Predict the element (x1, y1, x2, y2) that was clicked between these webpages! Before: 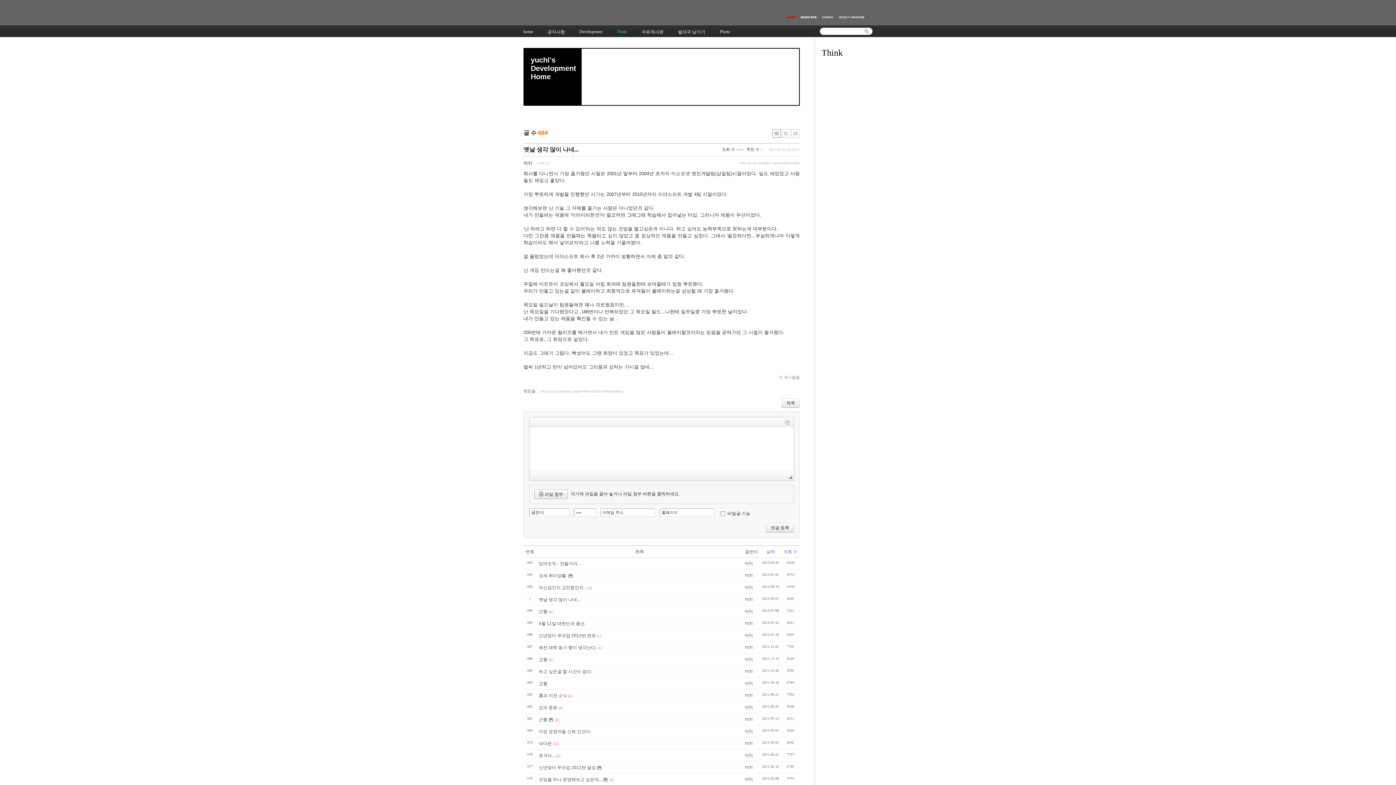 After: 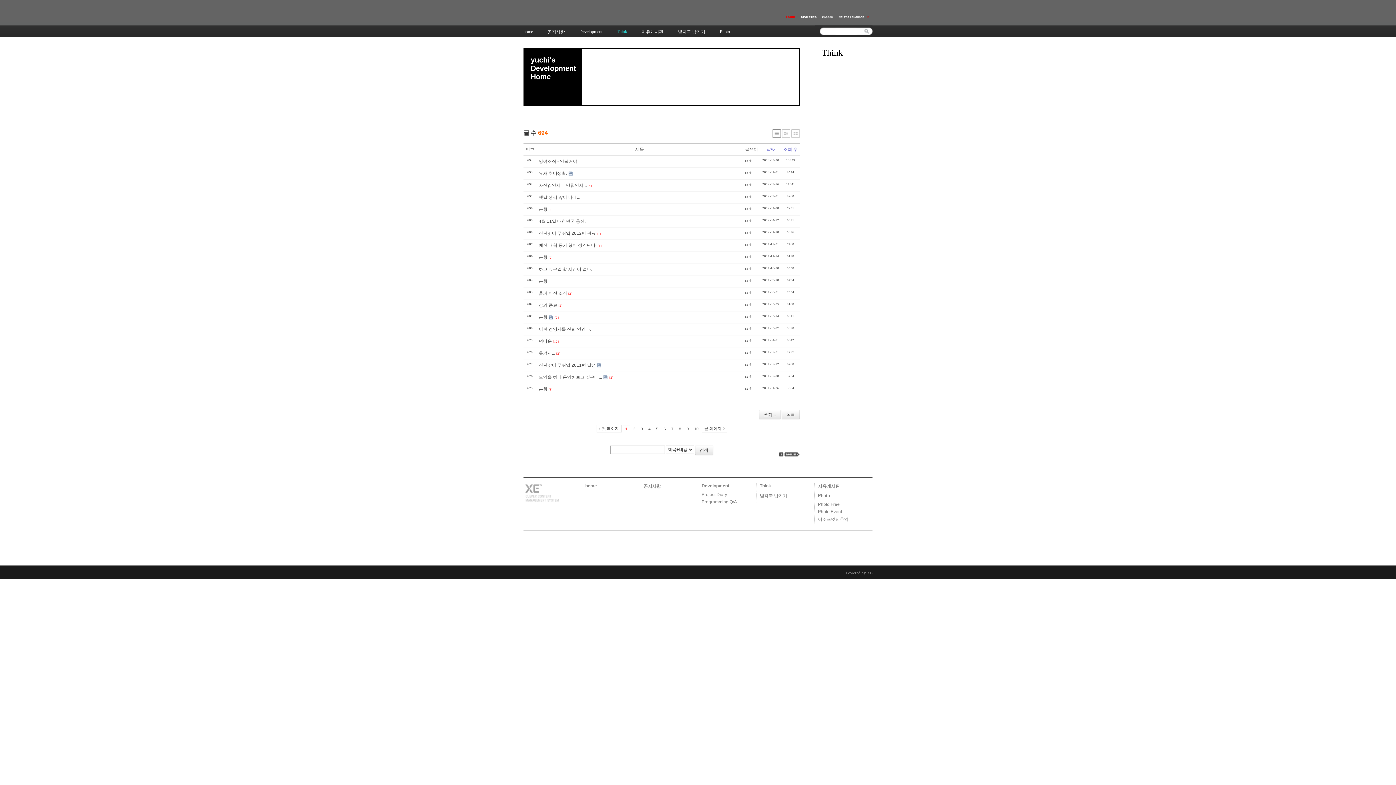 Action: bbox: (782, 398, 799, 407) label: 목록